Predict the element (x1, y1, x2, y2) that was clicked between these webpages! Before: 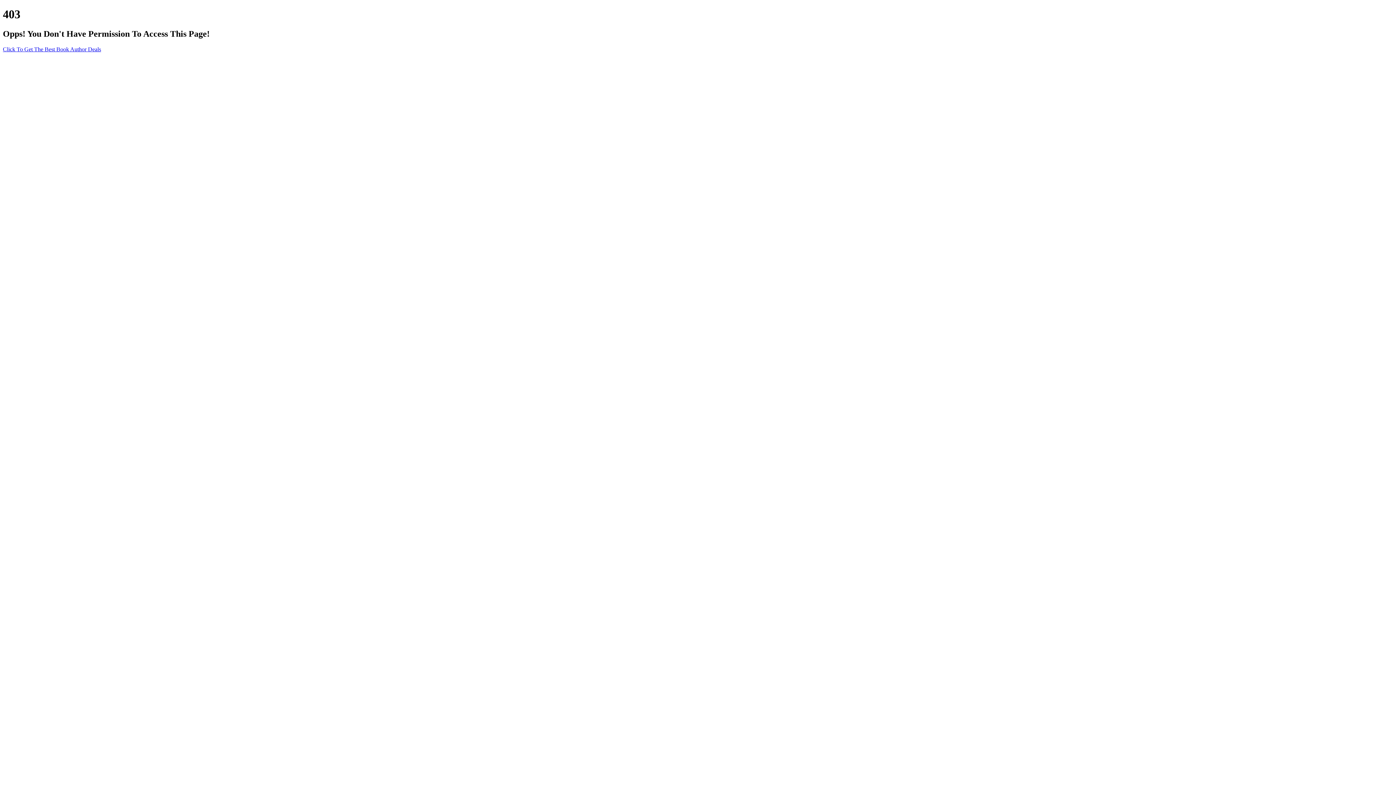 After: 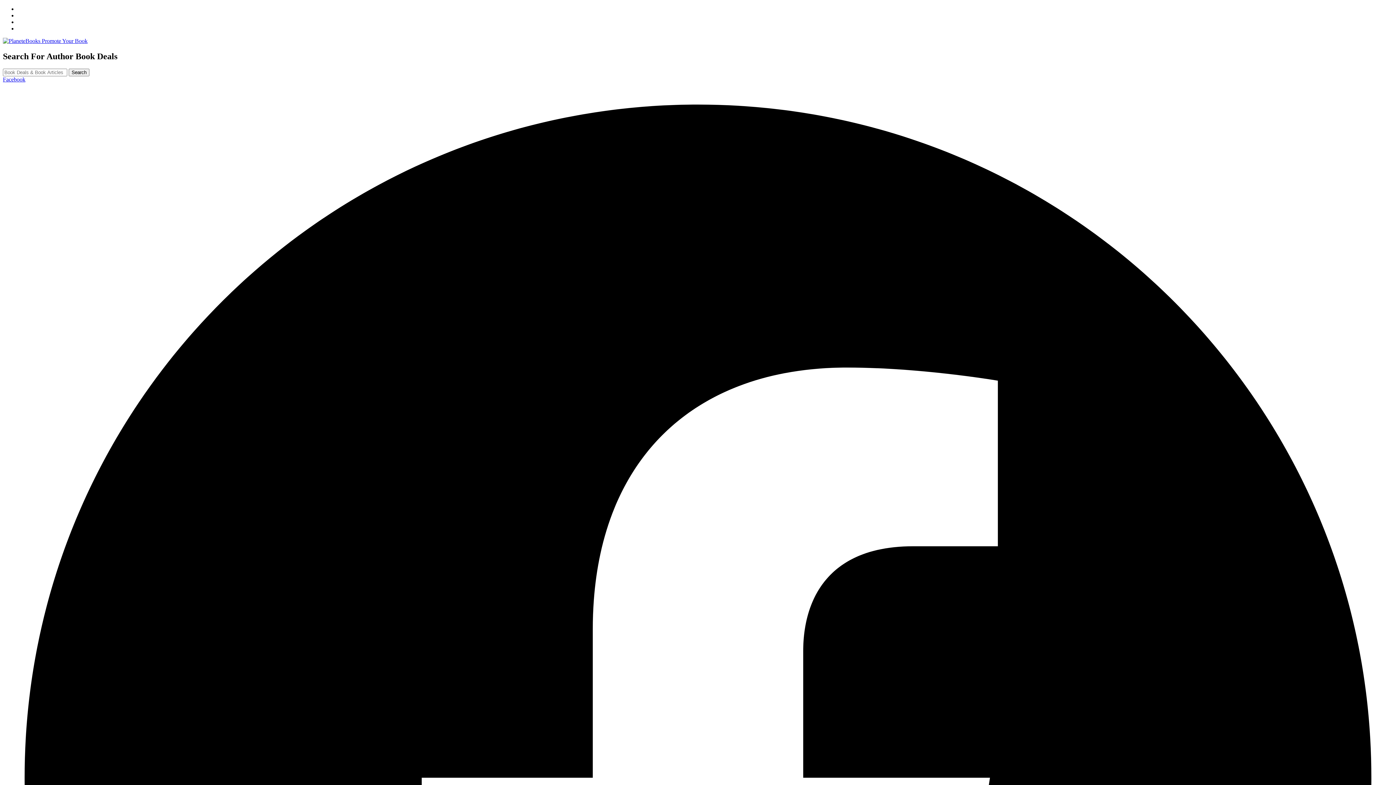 Action: label: Click To Get The Best Book Author Deals bbox: (2, 46, 101, 52)